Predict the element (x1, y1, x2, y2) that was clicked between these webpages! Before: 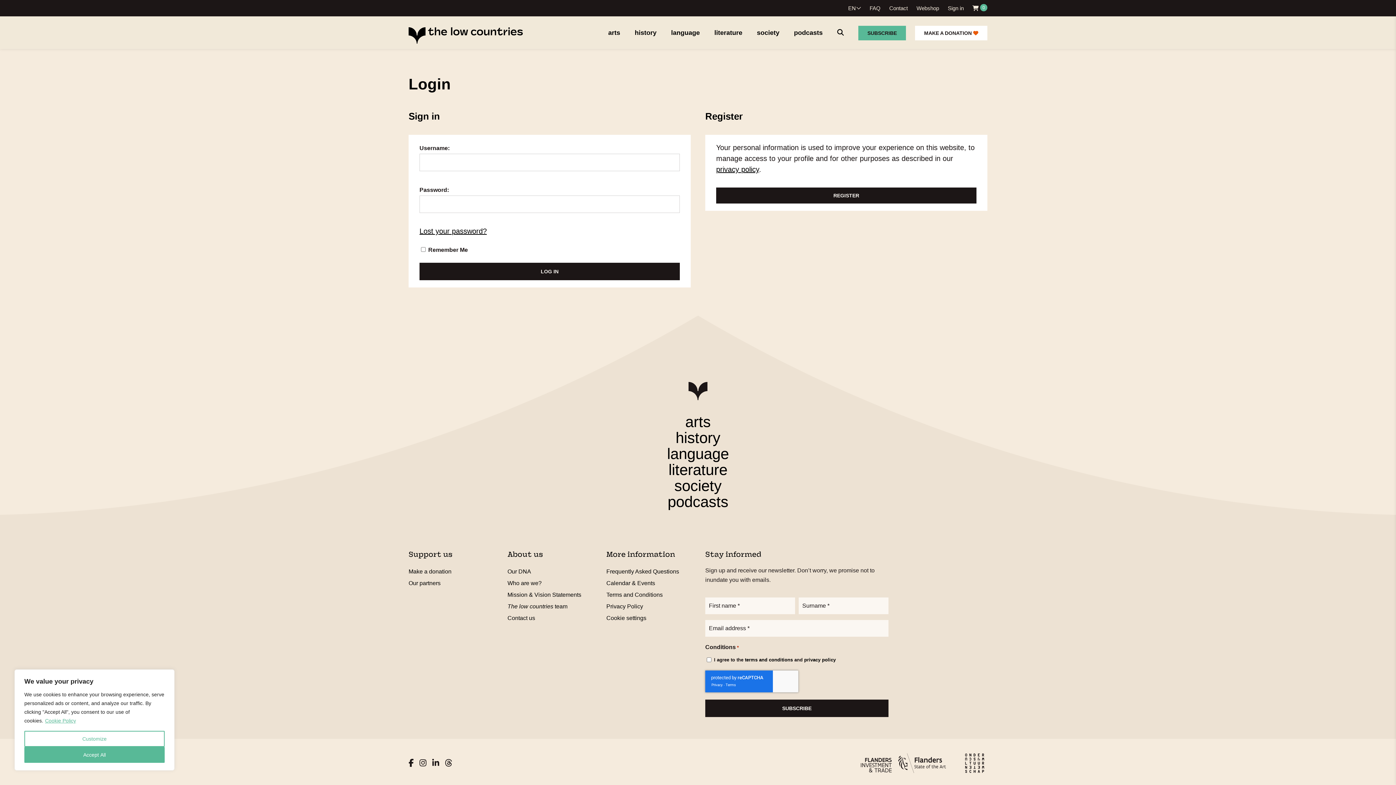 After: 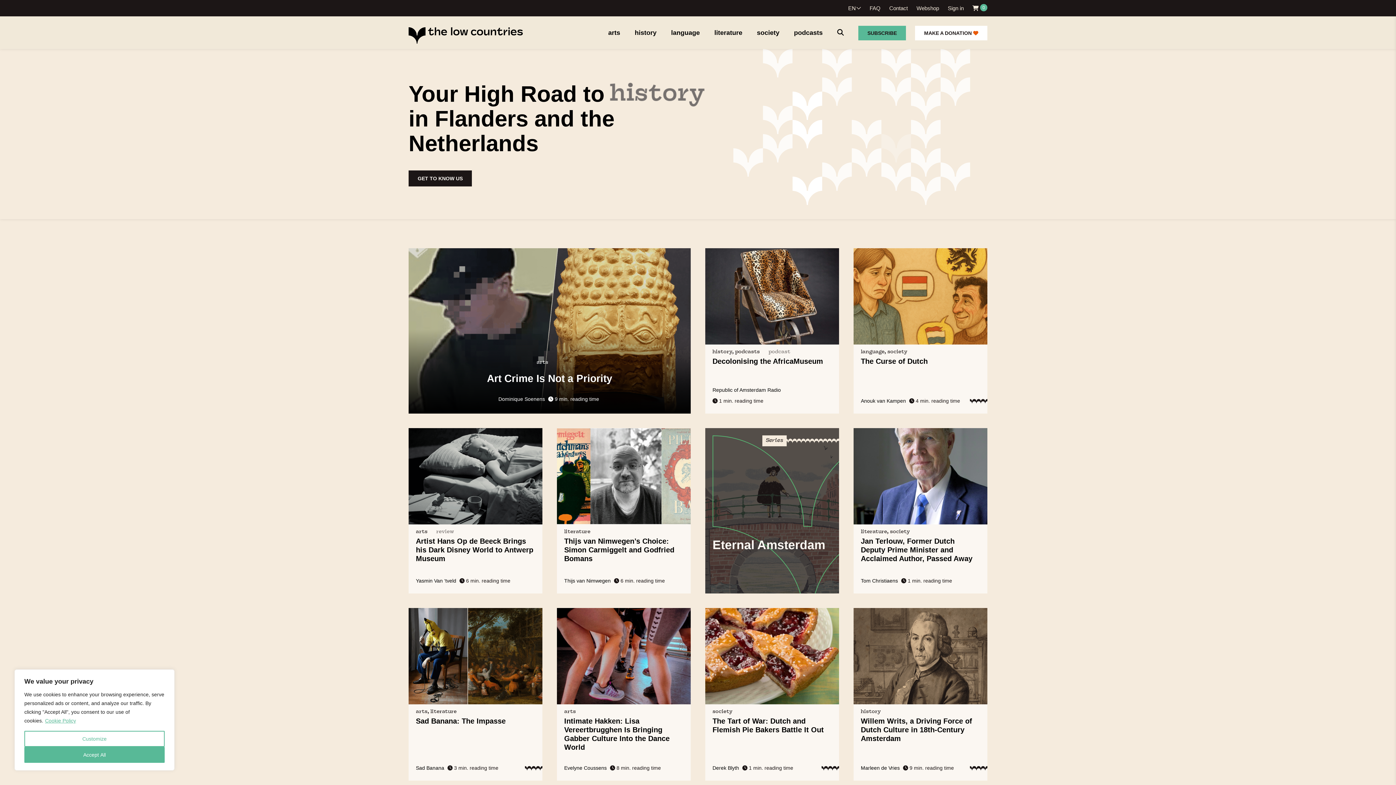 Action: bbox: (408, 27, 522, 43)